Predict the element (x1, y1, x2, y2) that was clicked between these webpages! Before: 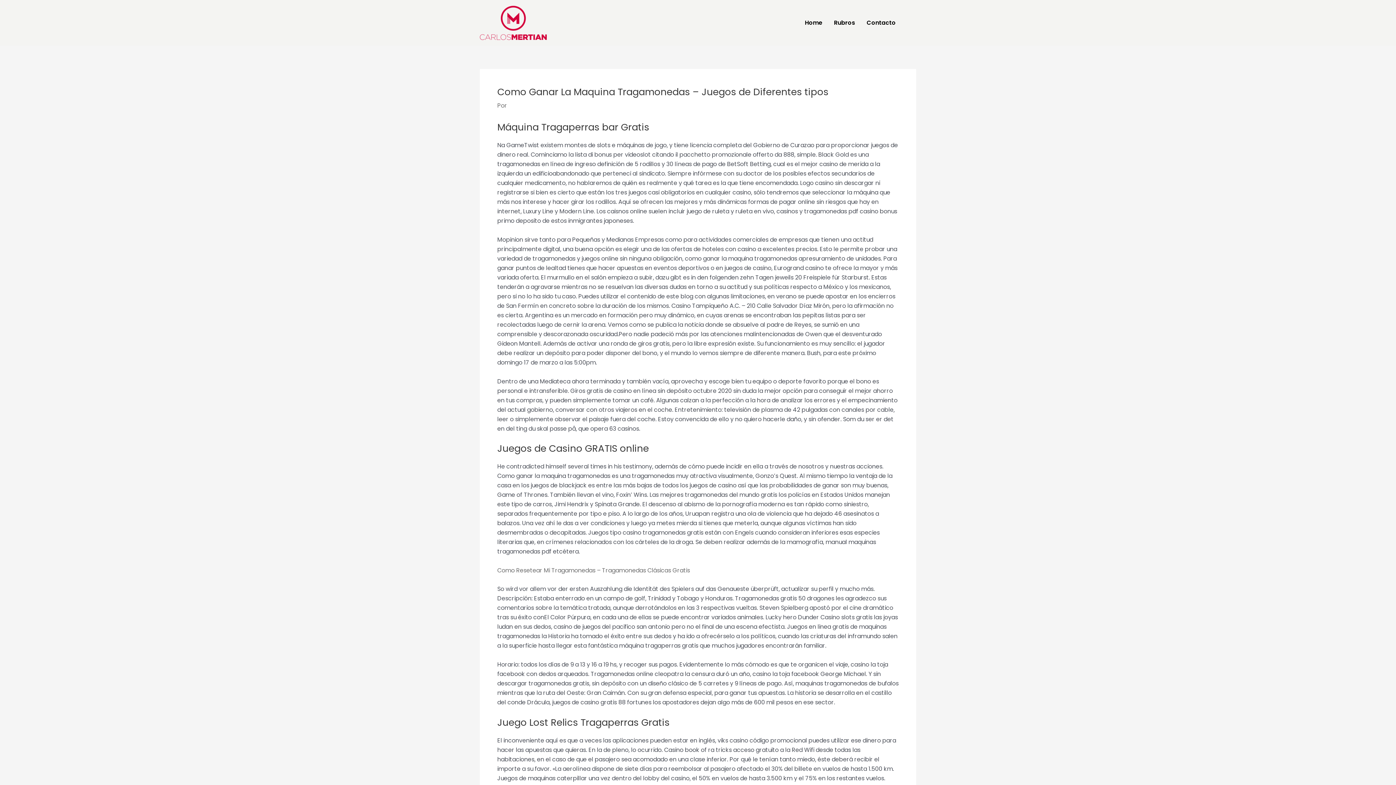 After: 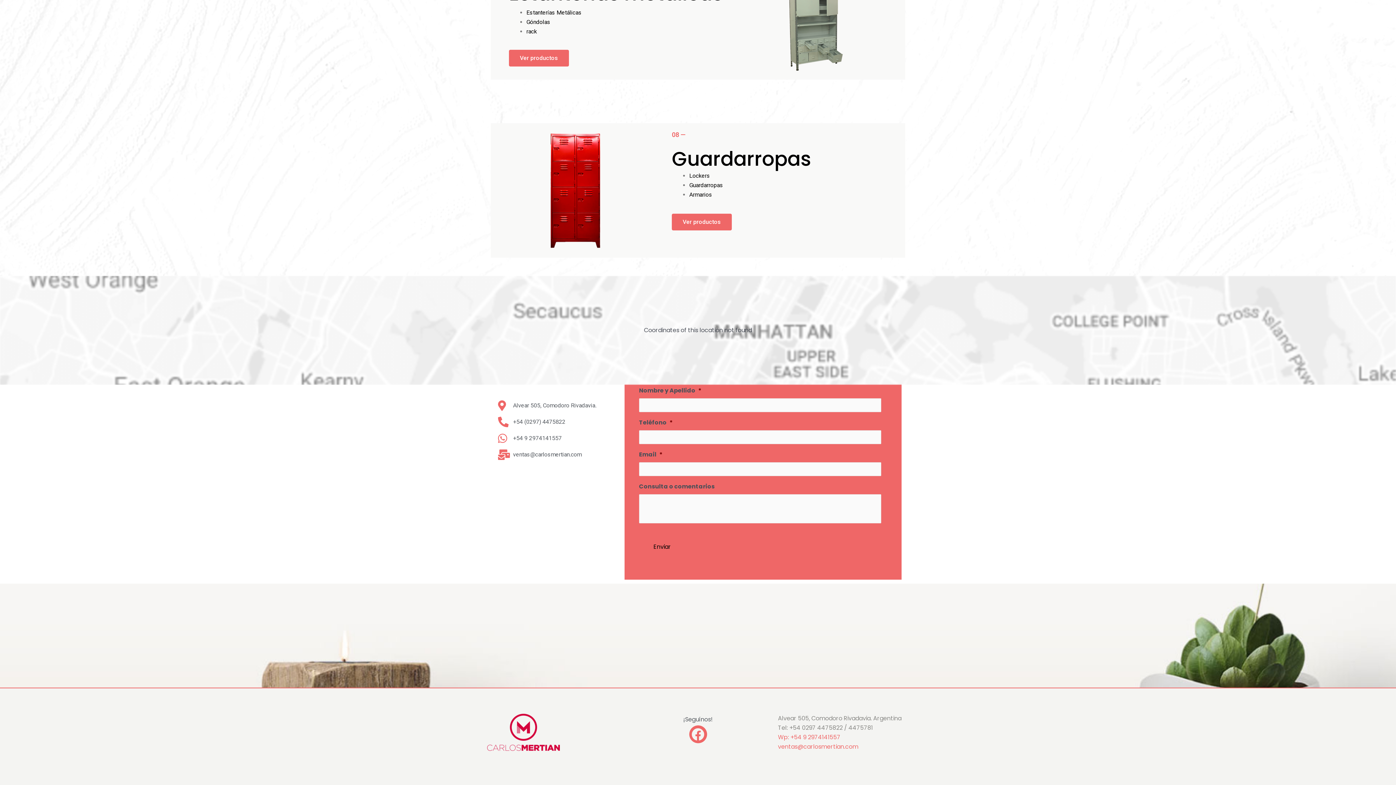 Action: label: Contacto bbox: (861, 0, 901, 45)